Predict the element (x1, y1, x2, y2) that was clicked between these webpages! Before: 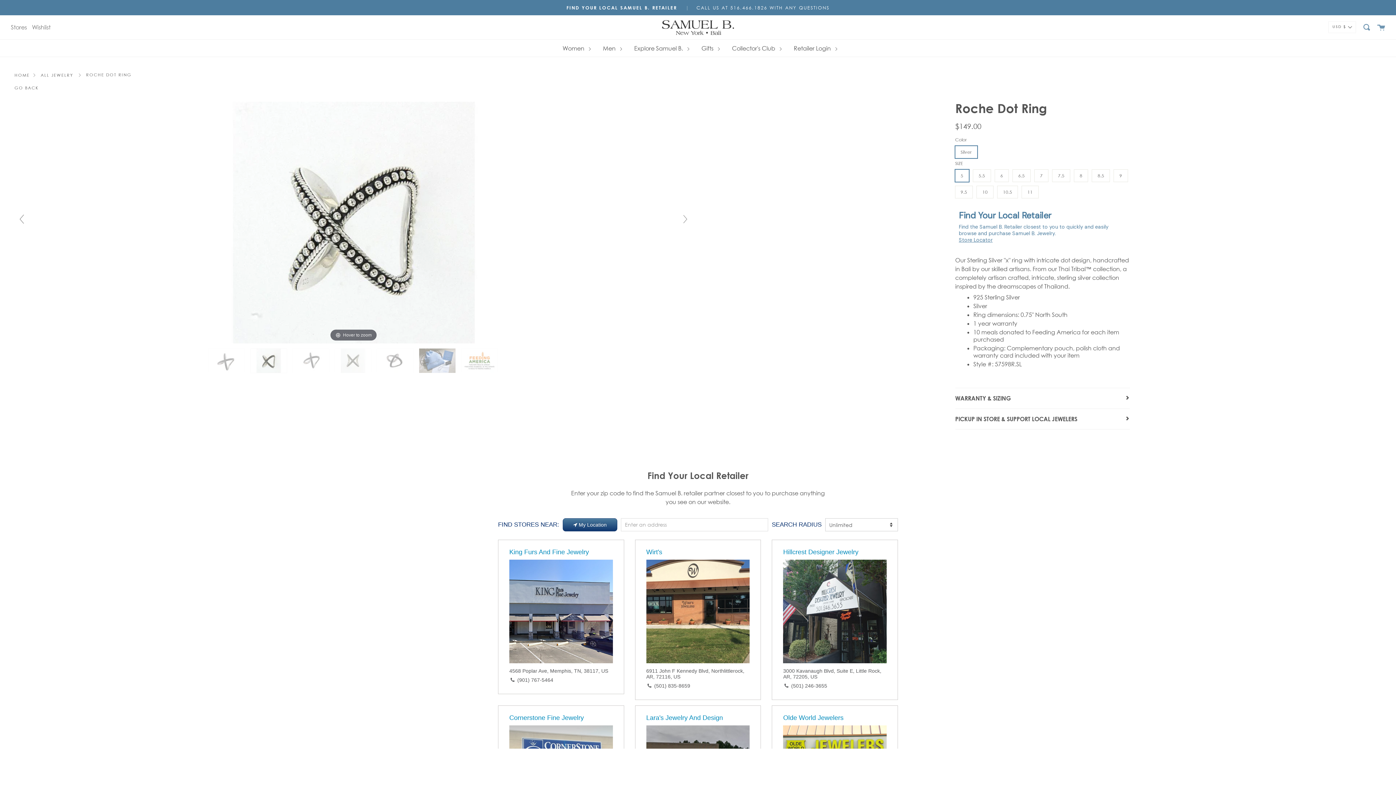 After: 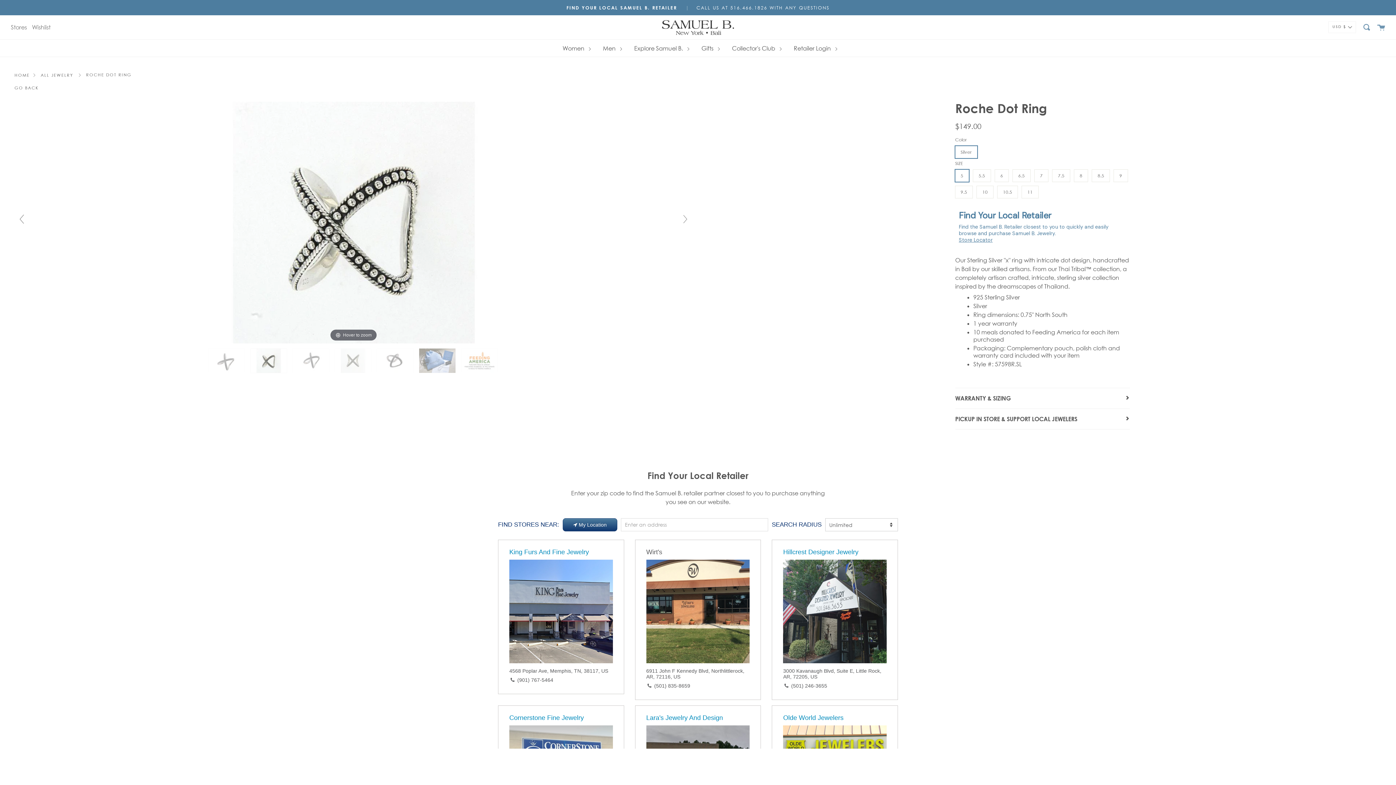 Action: label: Wirt's bbox: (646, 509, 662, 517)